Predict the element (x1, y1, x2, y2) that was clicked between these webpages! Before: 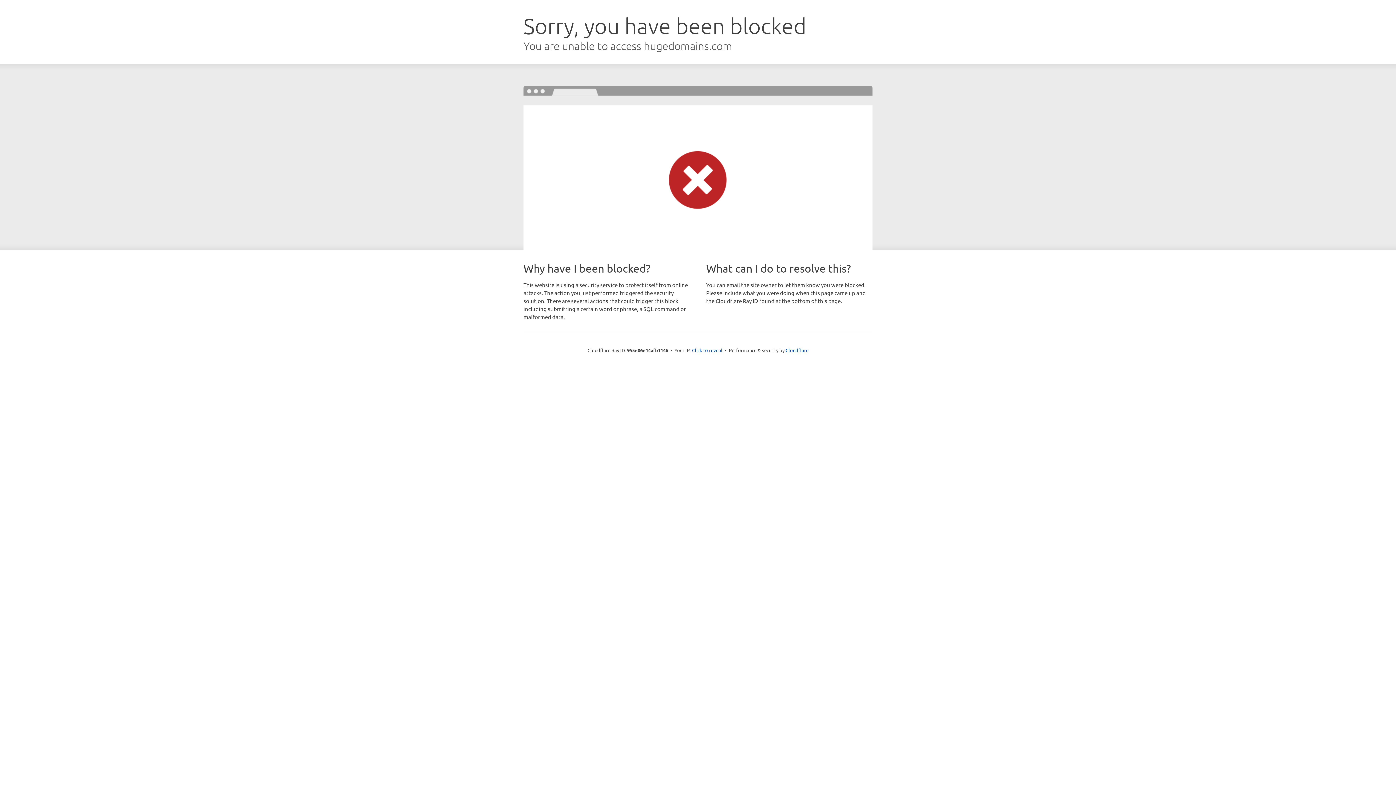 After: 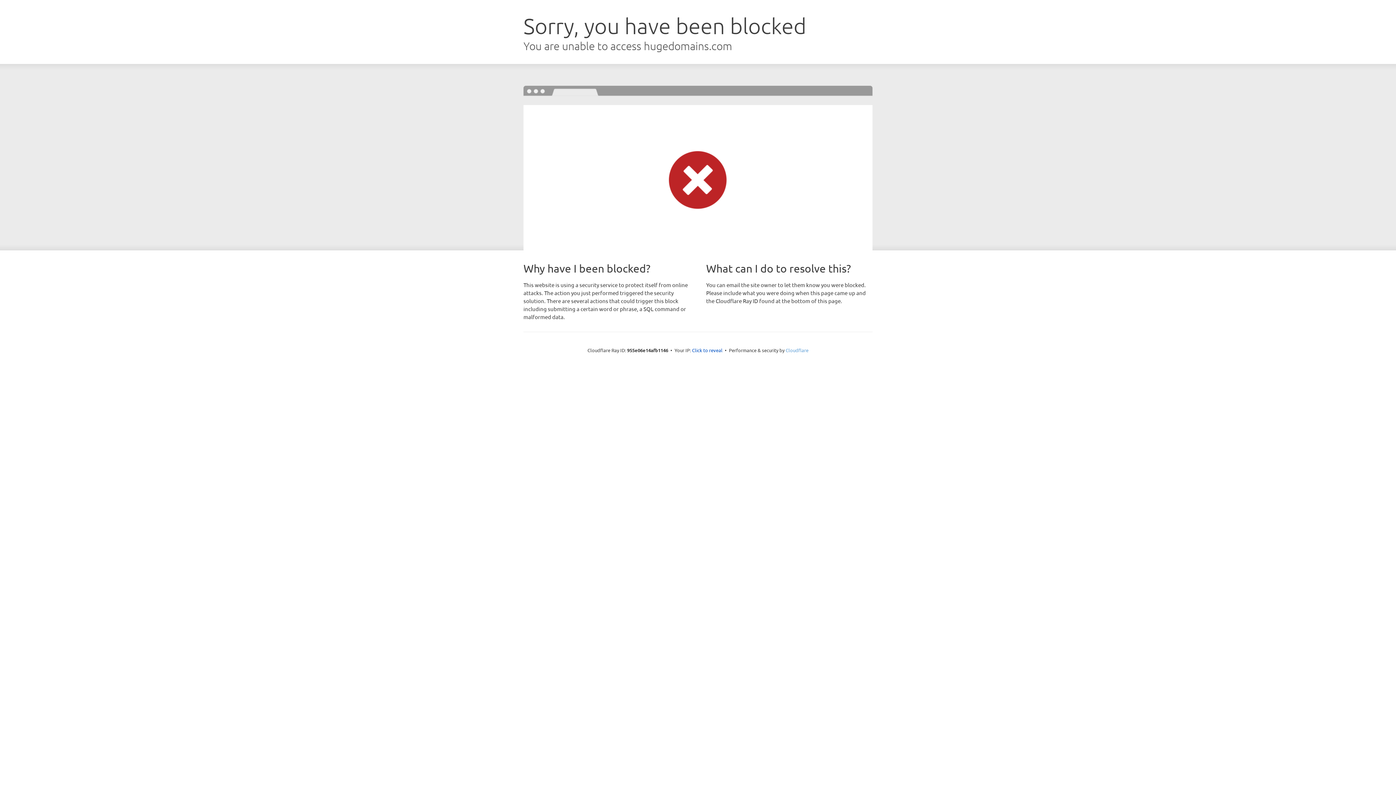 Action: label: Cloudflare bbox: (785, 347, 808, 353)